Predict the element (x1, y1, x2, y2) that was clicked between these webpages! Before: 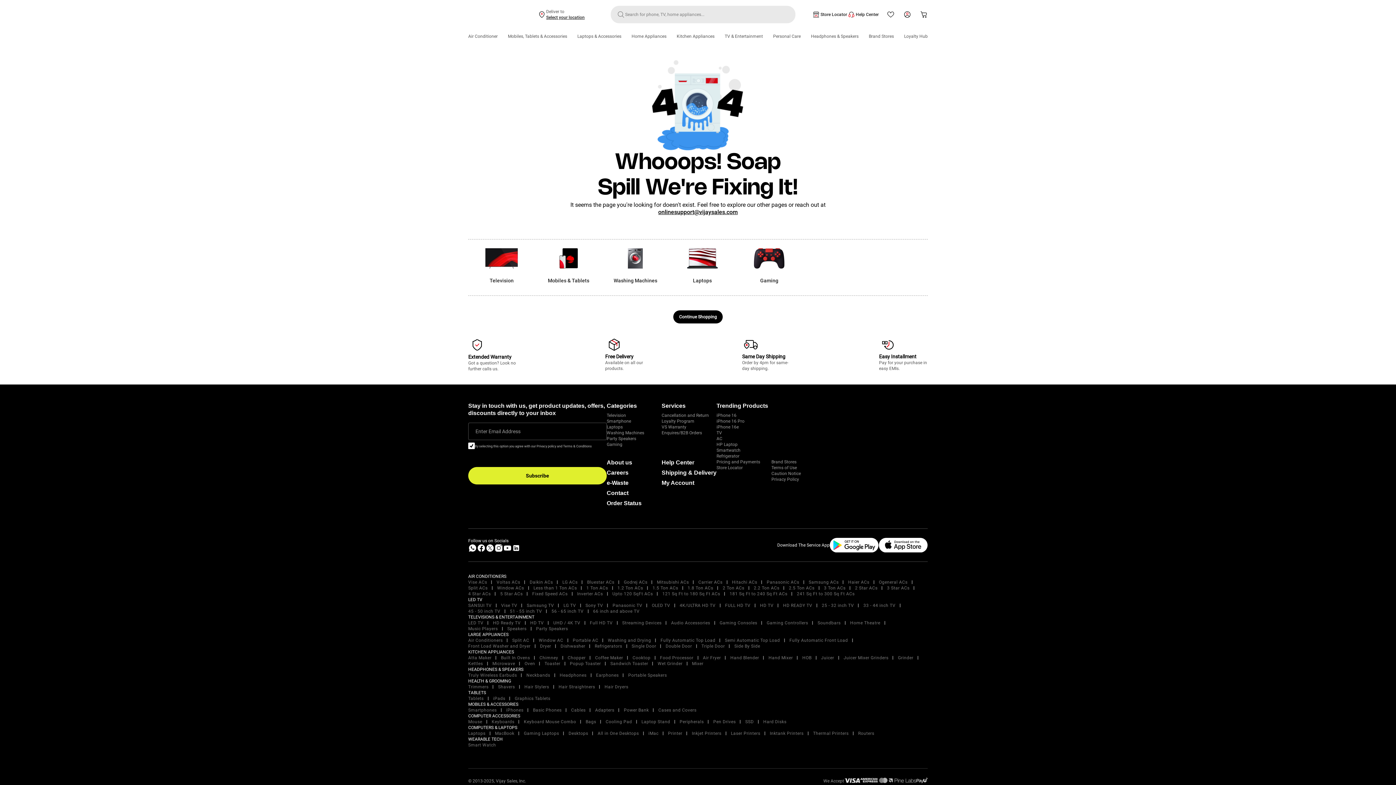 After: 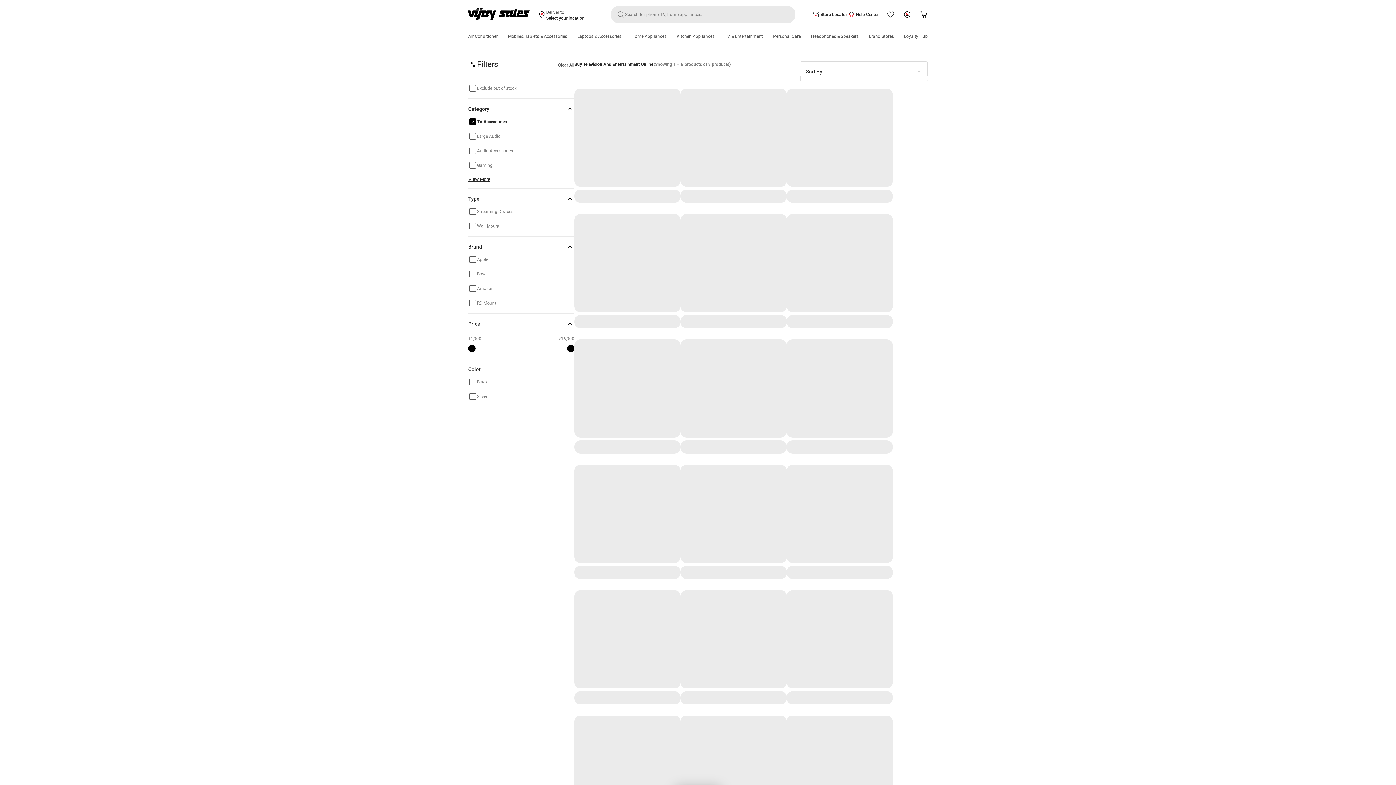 Action: bbox: (622, 620, 661, 625) label: Streaming Devices